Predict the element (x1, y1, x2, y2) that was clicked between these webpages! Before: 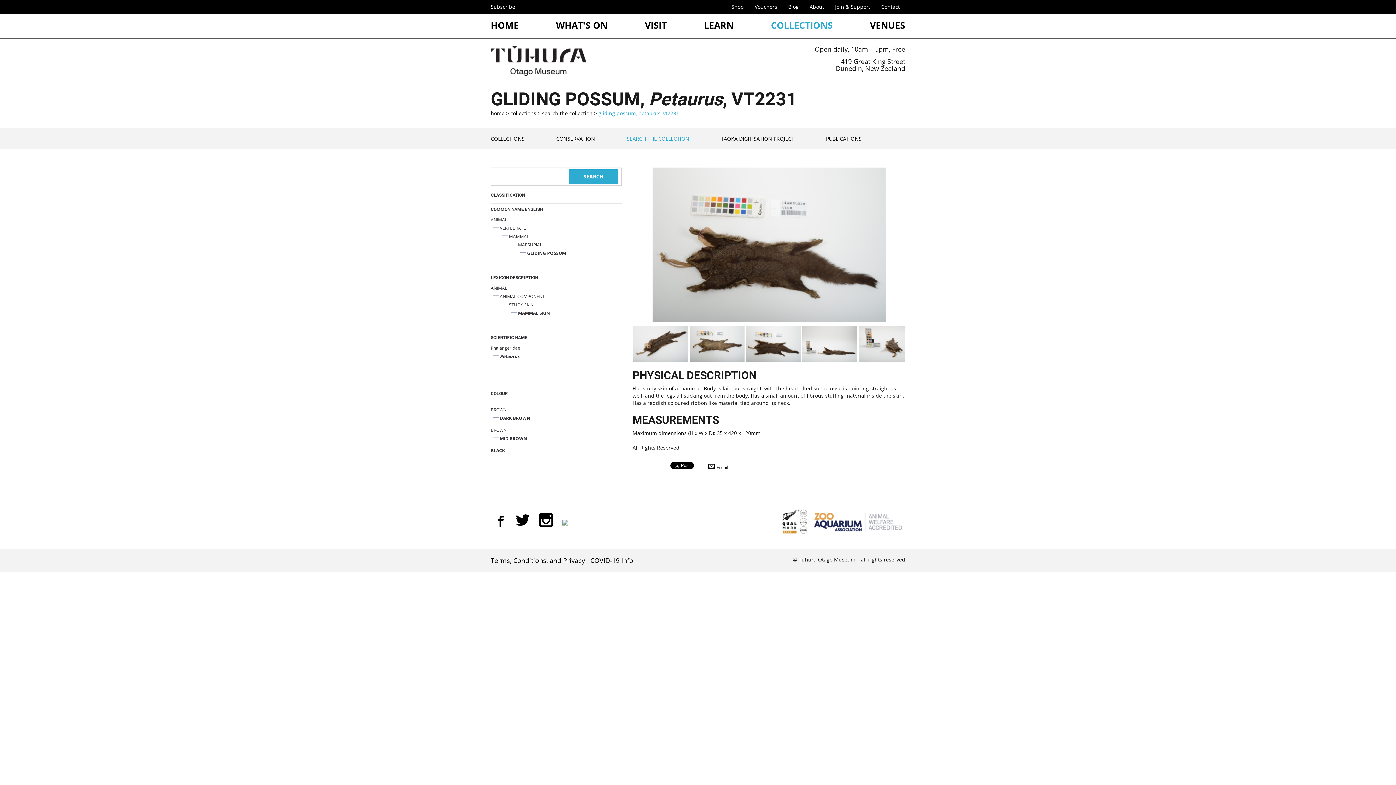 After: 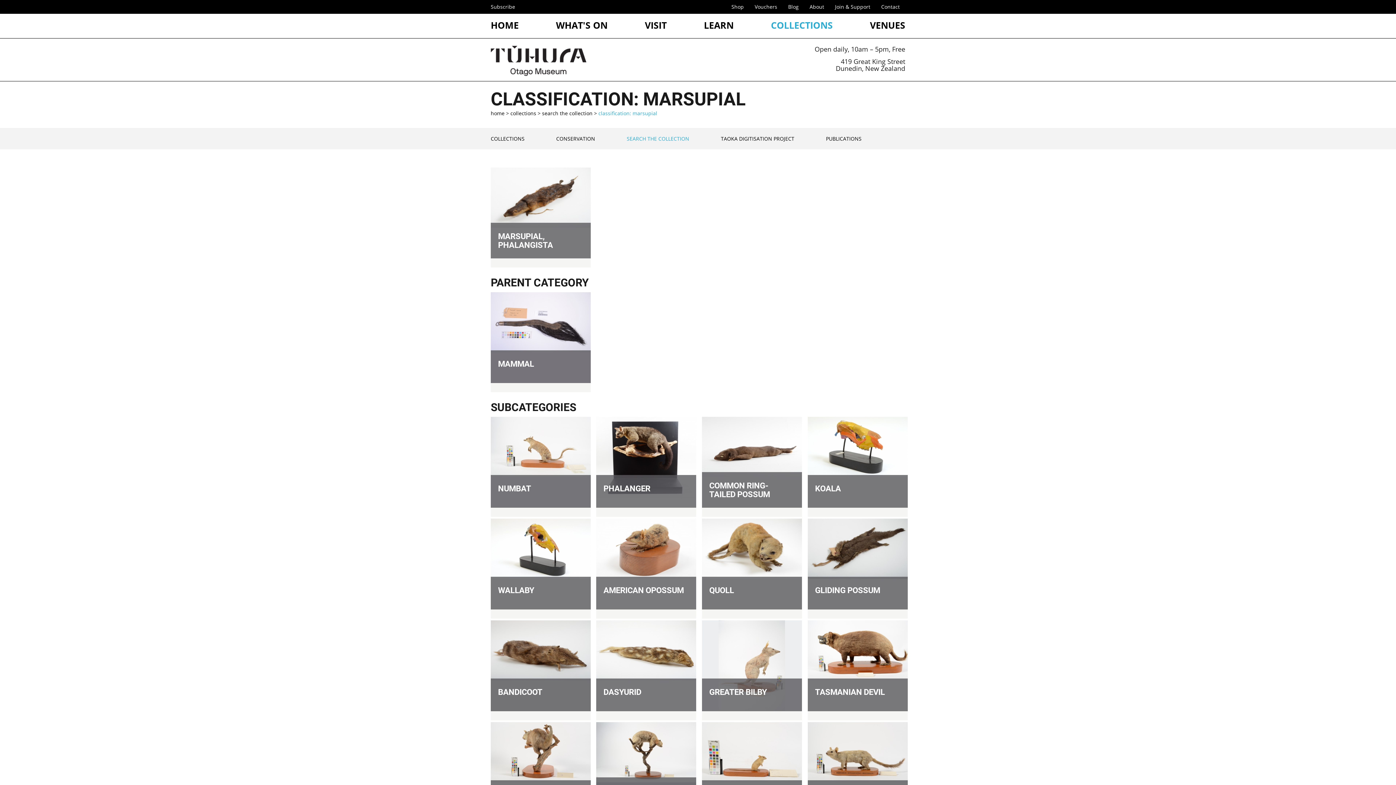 Action: bbox: (518, 241, 542, 248) label: MARSUPIAL